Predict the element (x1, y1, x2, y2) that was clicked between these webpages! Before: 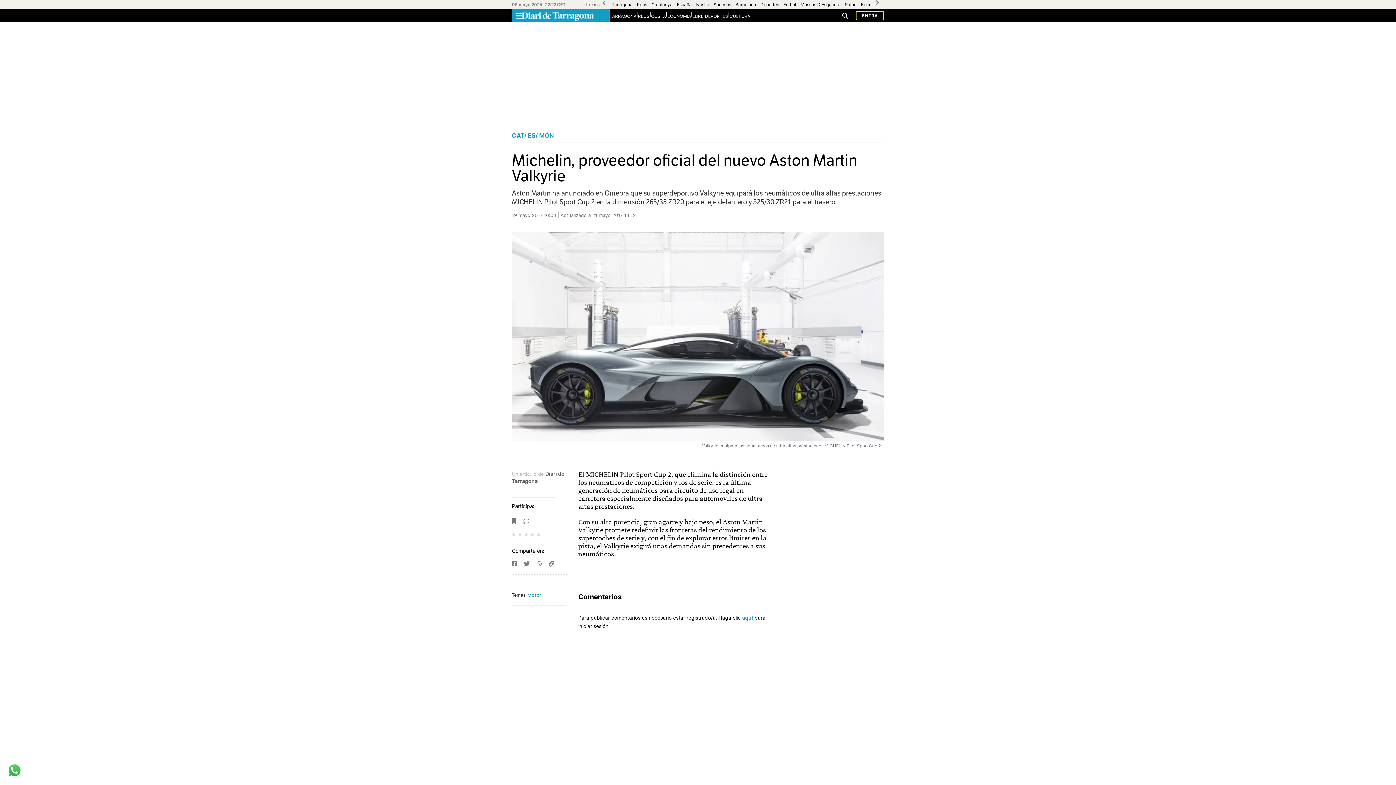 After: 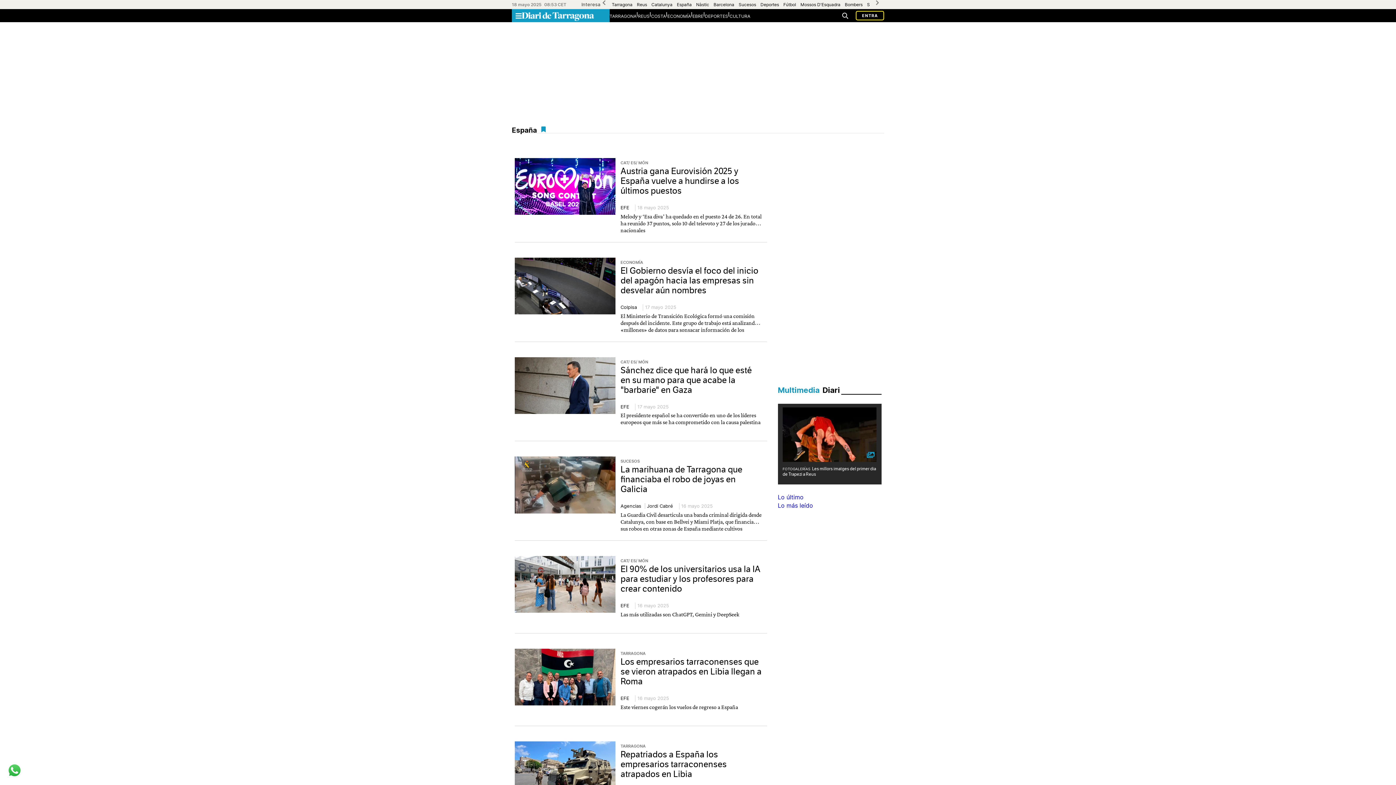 Action: bbox: (677, 1, 691, 7) label: España